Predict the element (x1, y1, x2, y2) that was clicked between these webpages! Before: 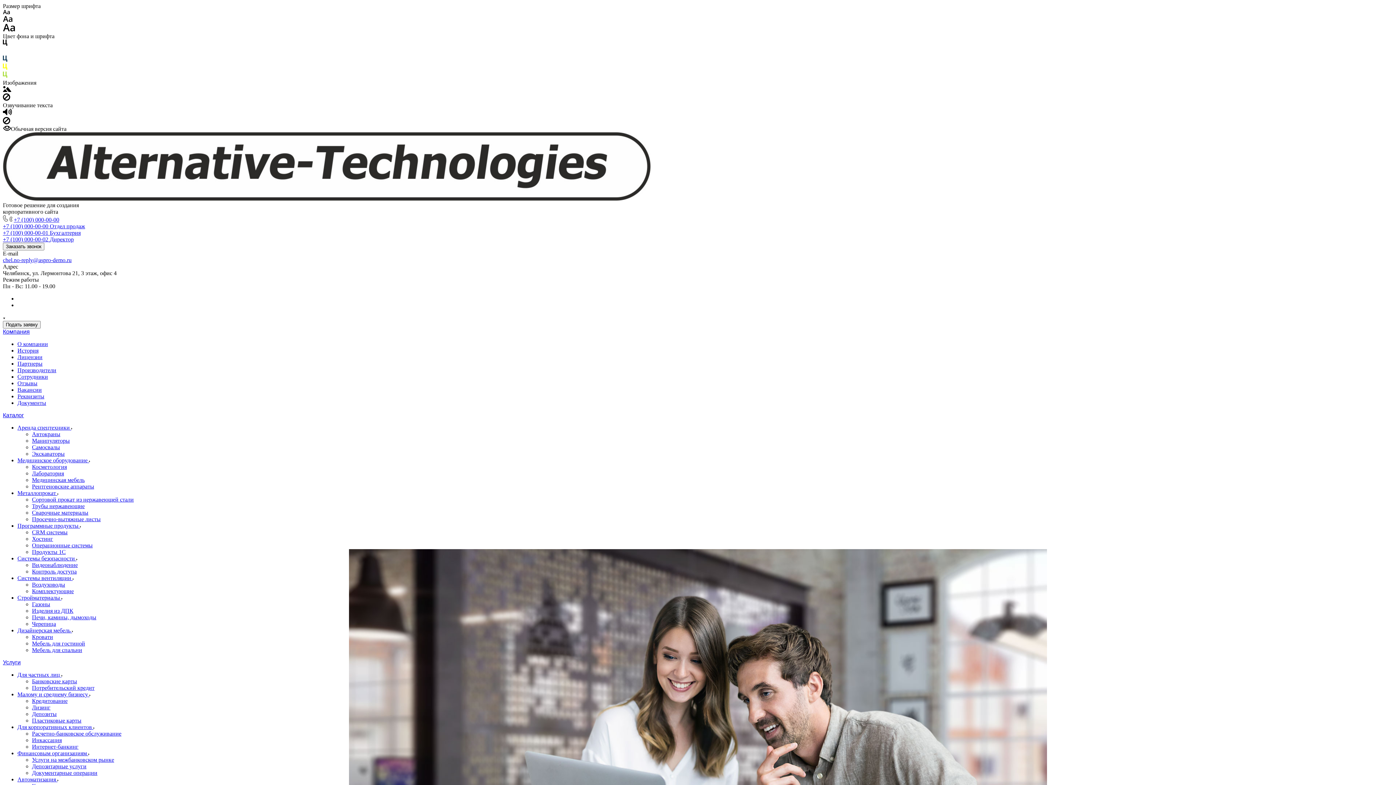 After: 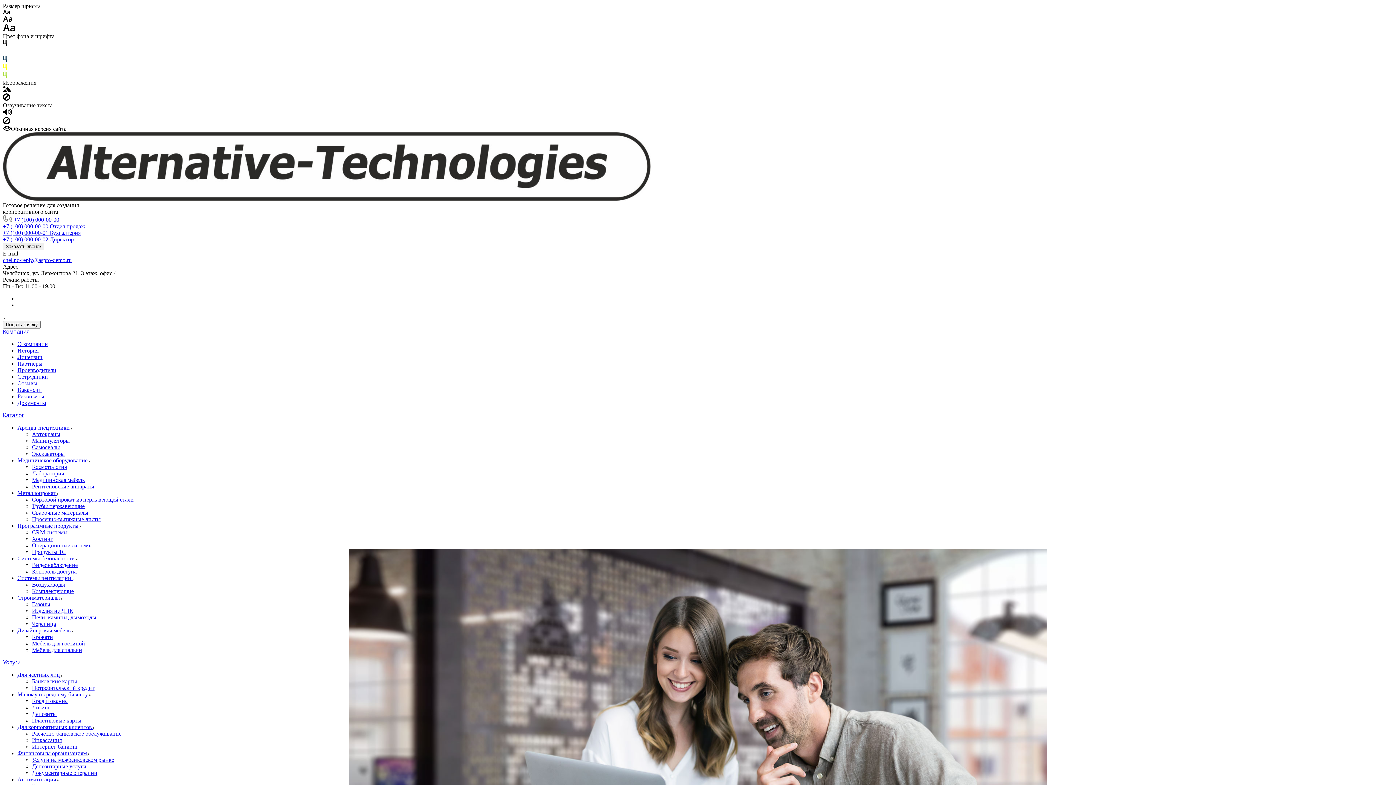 Action: label: Самосвалы bbox: (32, 444, 60, 450)